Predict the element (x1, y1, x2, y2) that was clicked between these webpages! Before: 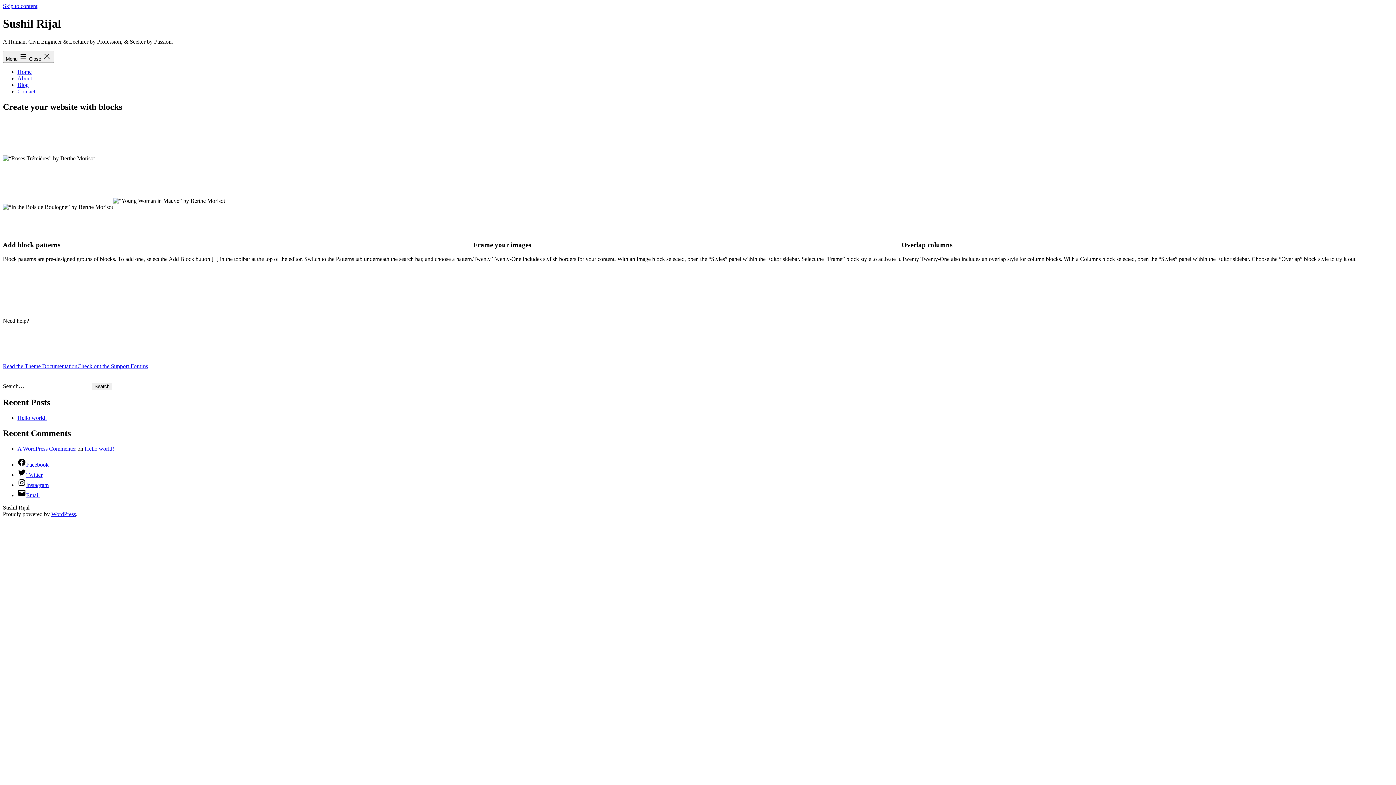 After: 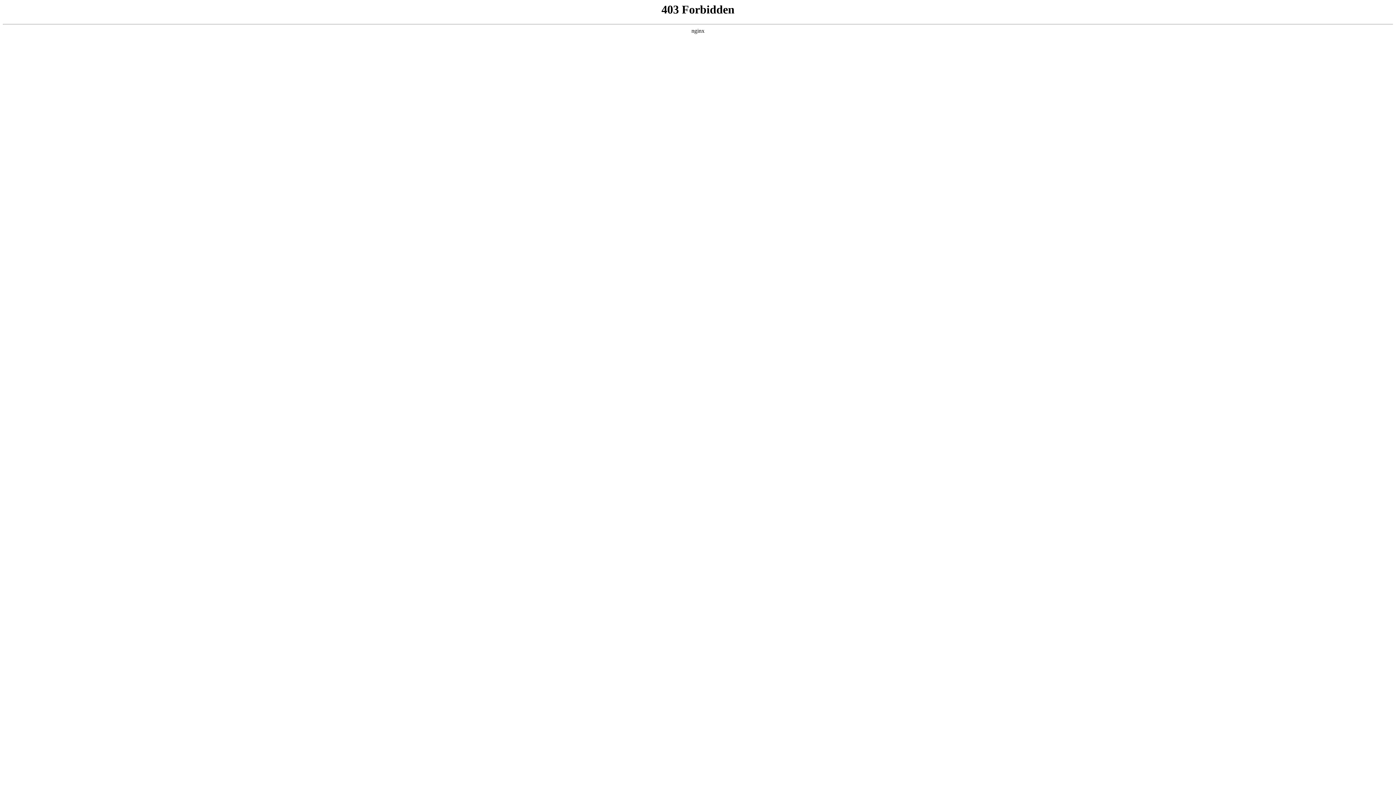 Action: label: A WordPress Commenter bbox: (17, 445, 76, 451)